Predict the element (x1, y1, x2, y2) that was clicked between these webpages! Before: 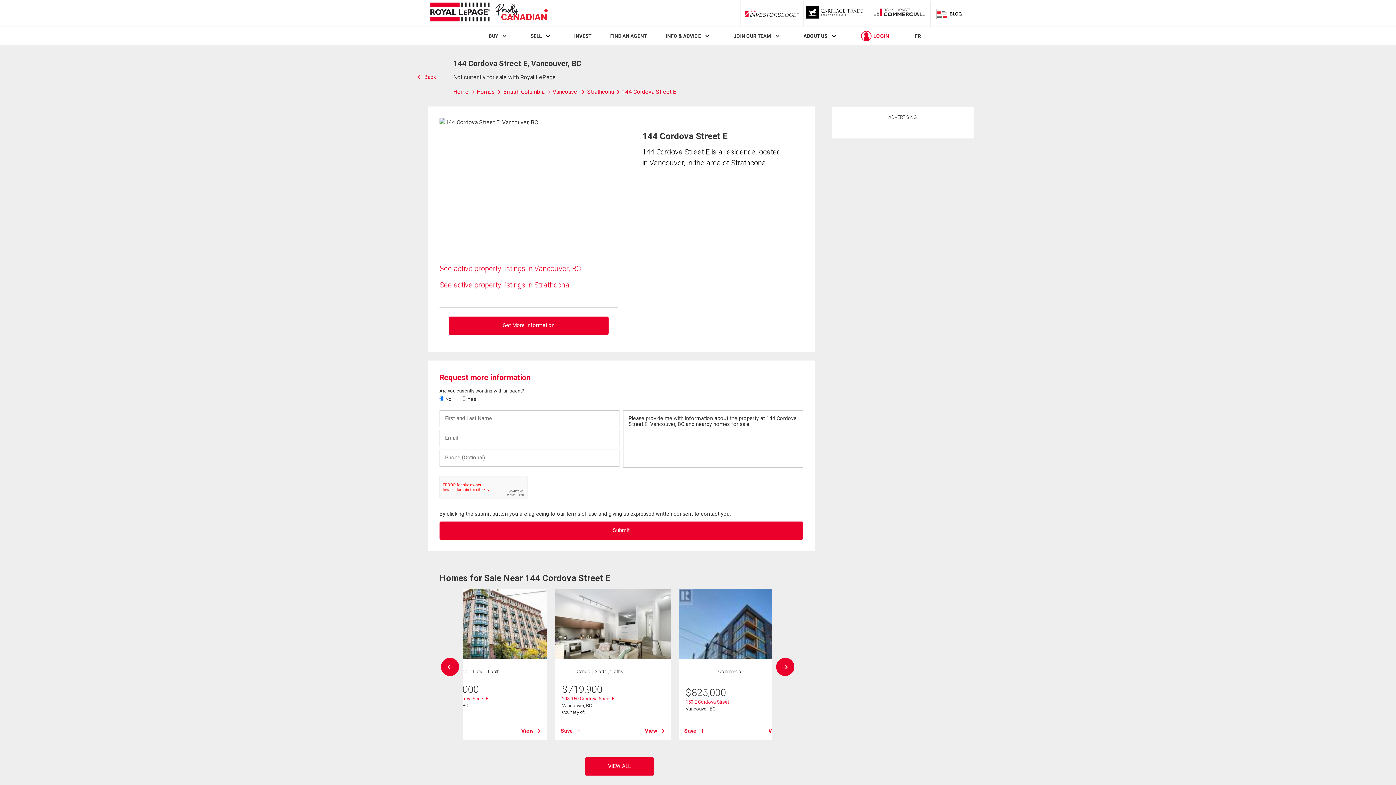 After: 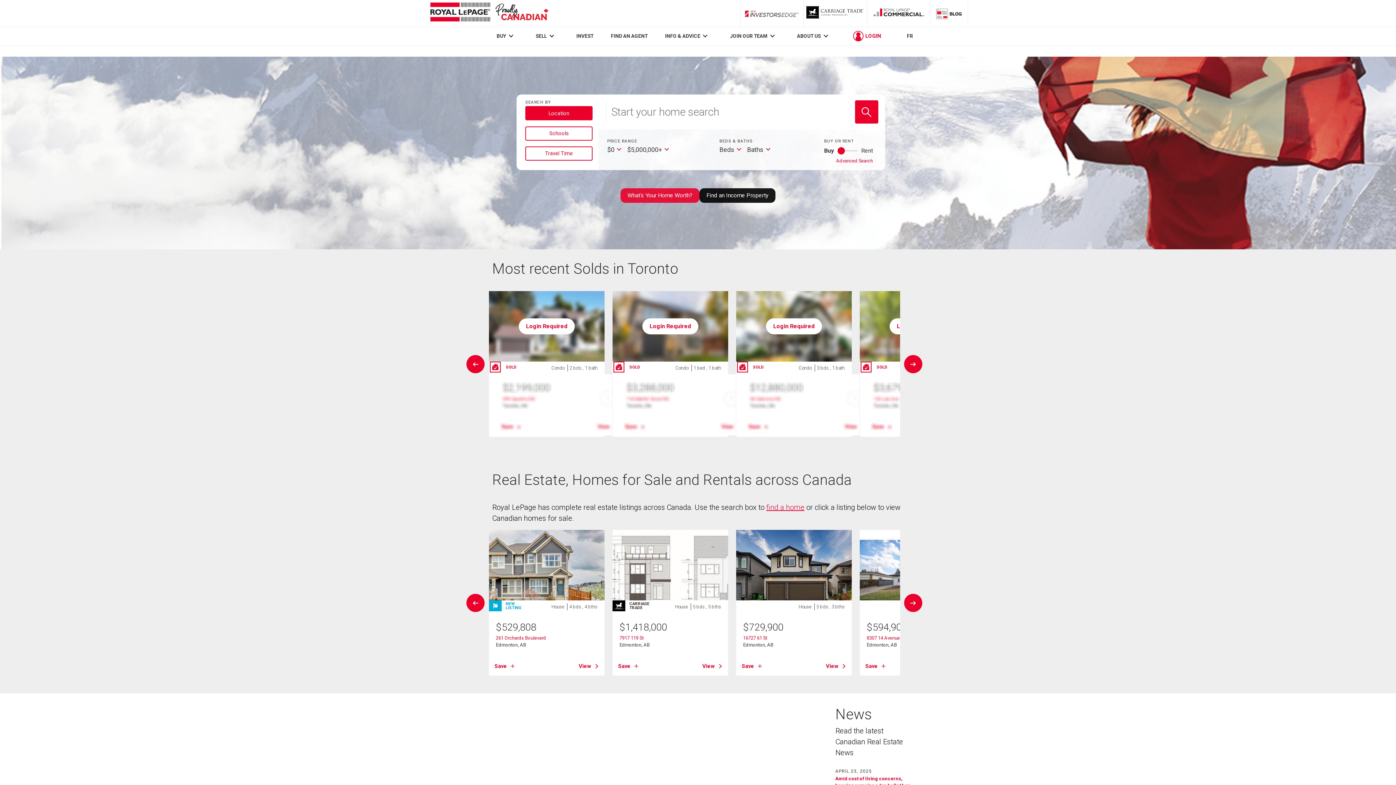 Action: bbox: (488, 33, 498, 39) label: BUY